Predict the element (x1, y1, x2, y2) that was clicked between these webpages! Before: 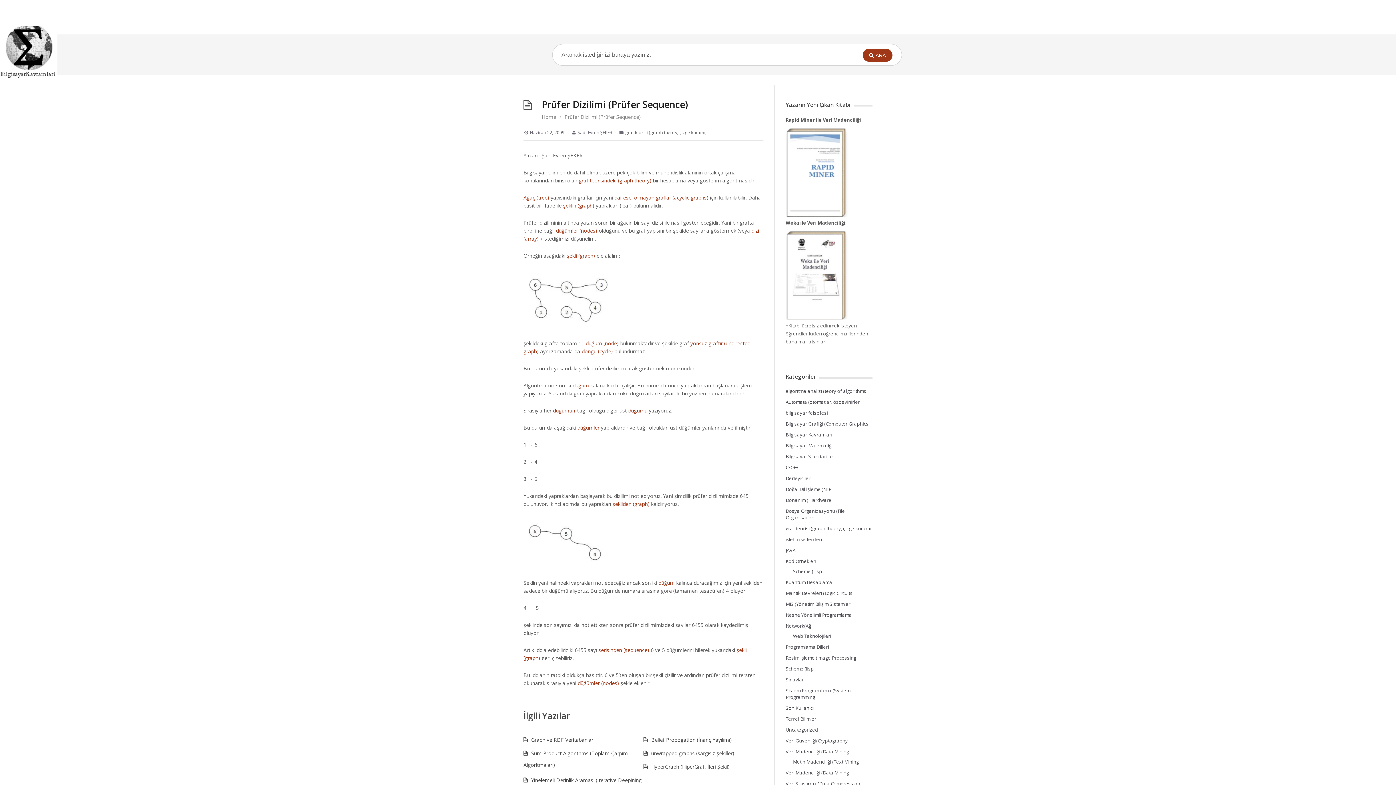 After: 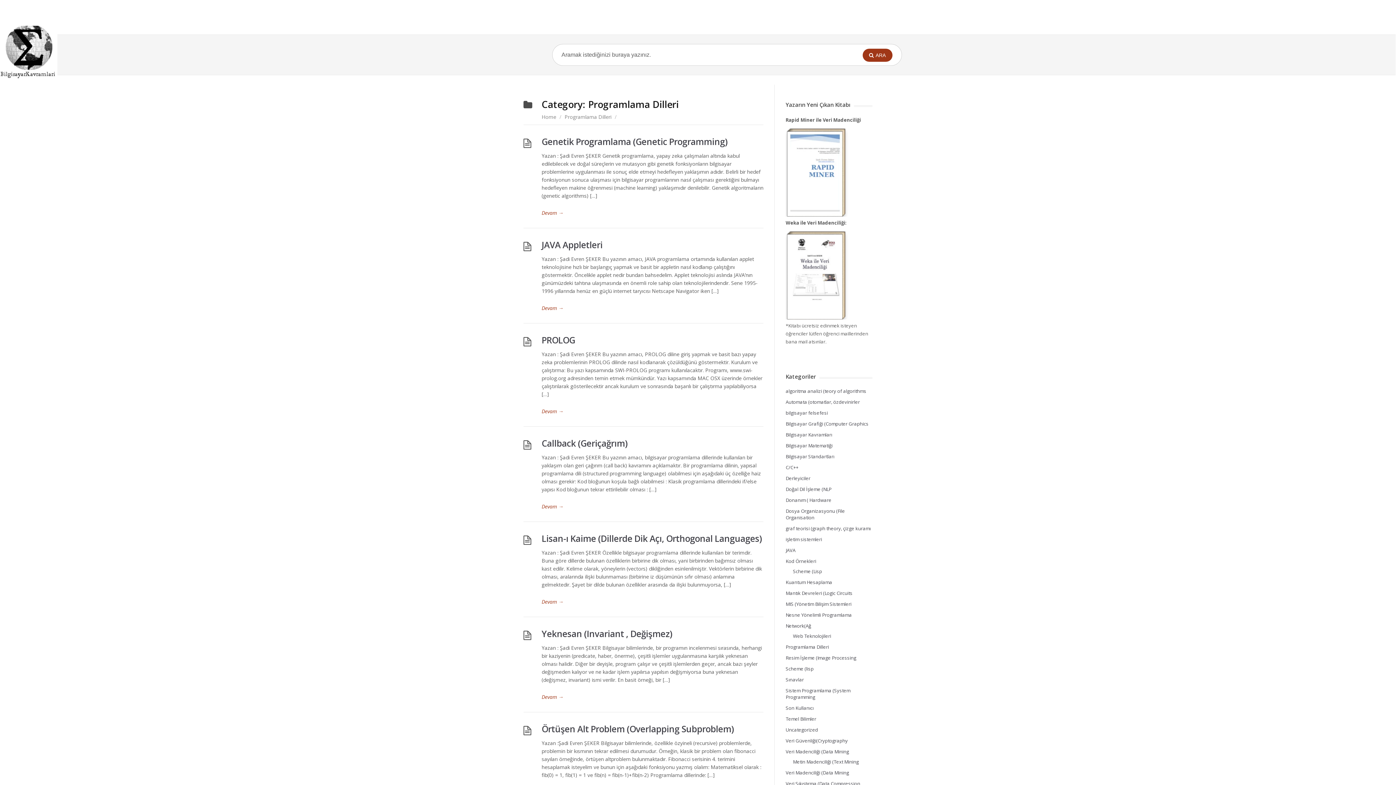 Action: label: Programlama Dilleri bbox: (785, 644, 829, 650)